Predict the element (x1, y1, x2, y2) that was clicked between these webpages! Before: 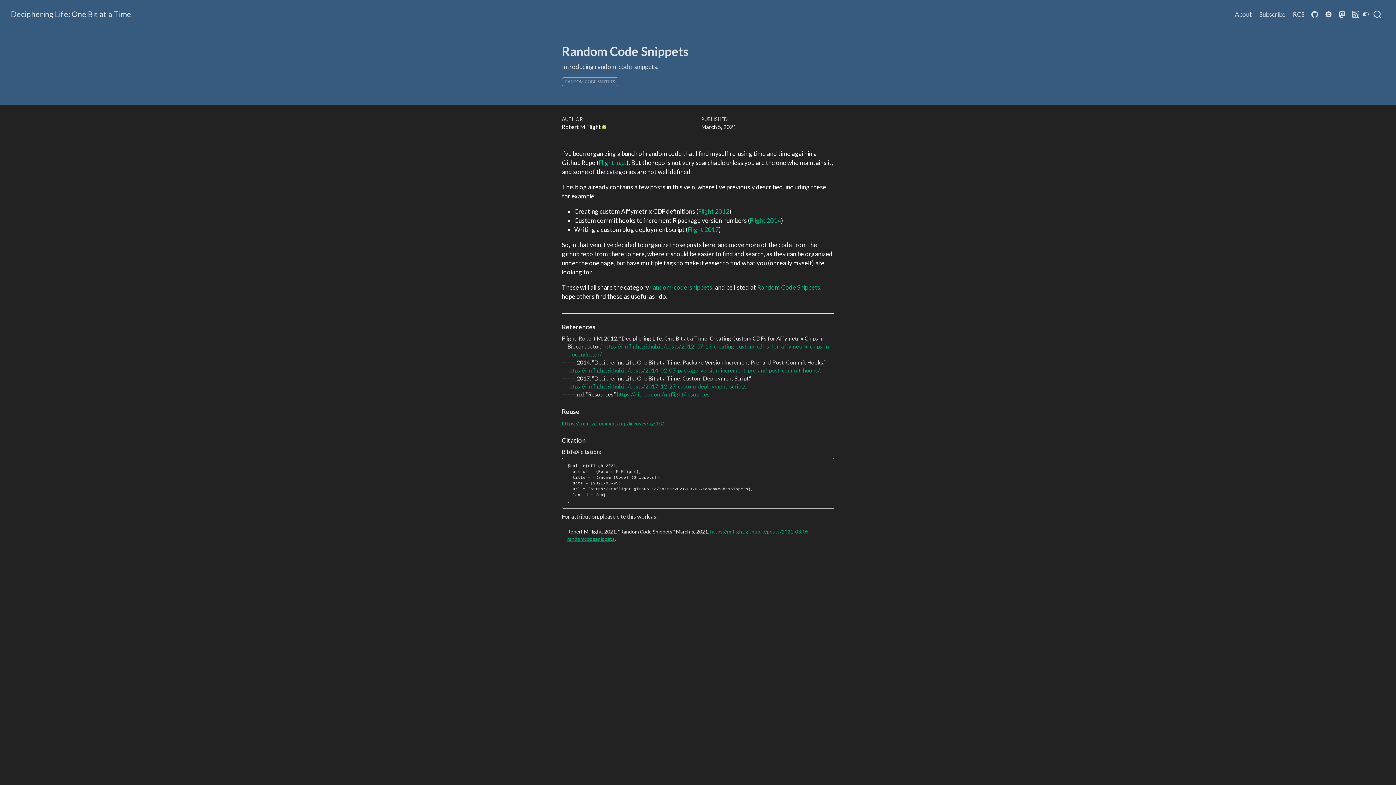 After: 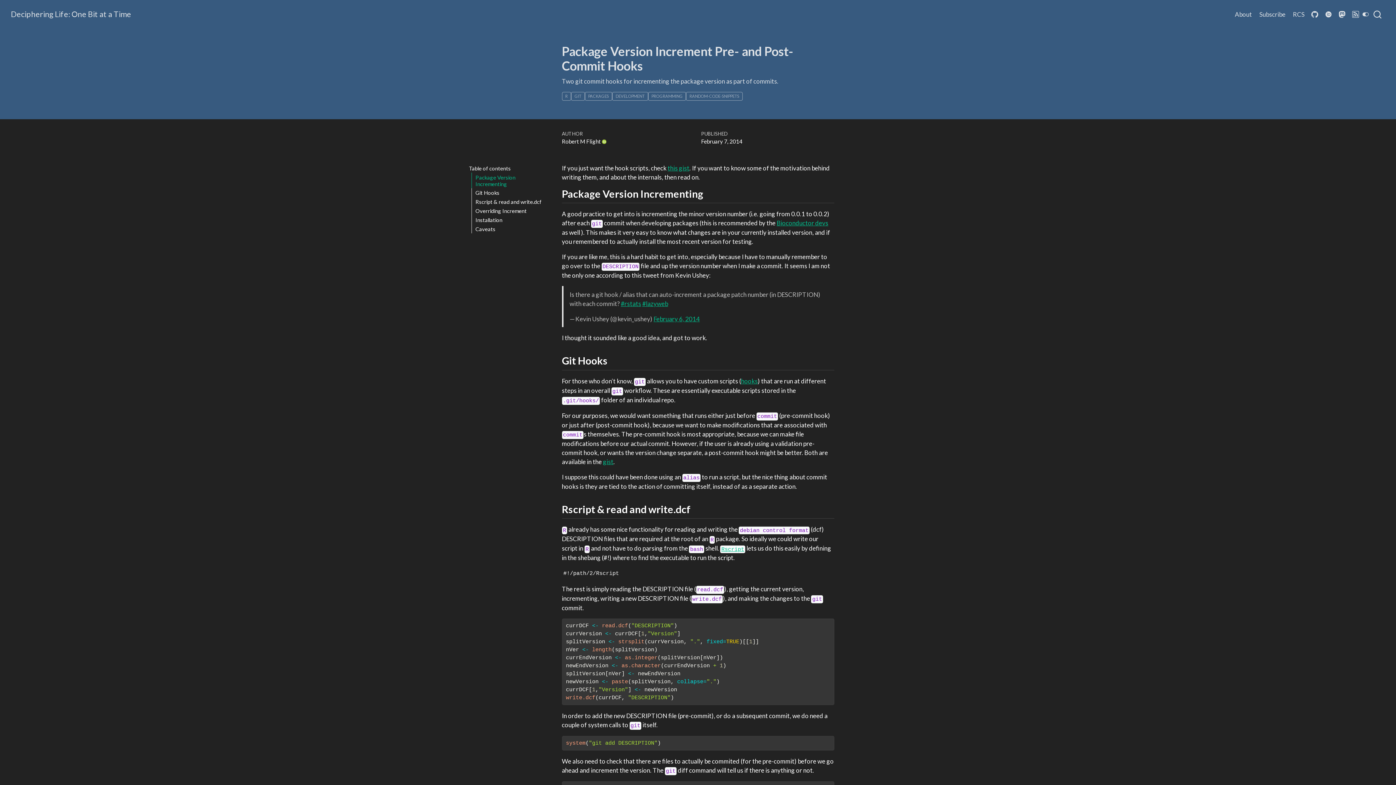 Action: bbox: (567, 367, 819, 373) label: https://rmflight.github.io/posts/2014-02-07-package-version-increment-pre-and-post-commit-hooks/